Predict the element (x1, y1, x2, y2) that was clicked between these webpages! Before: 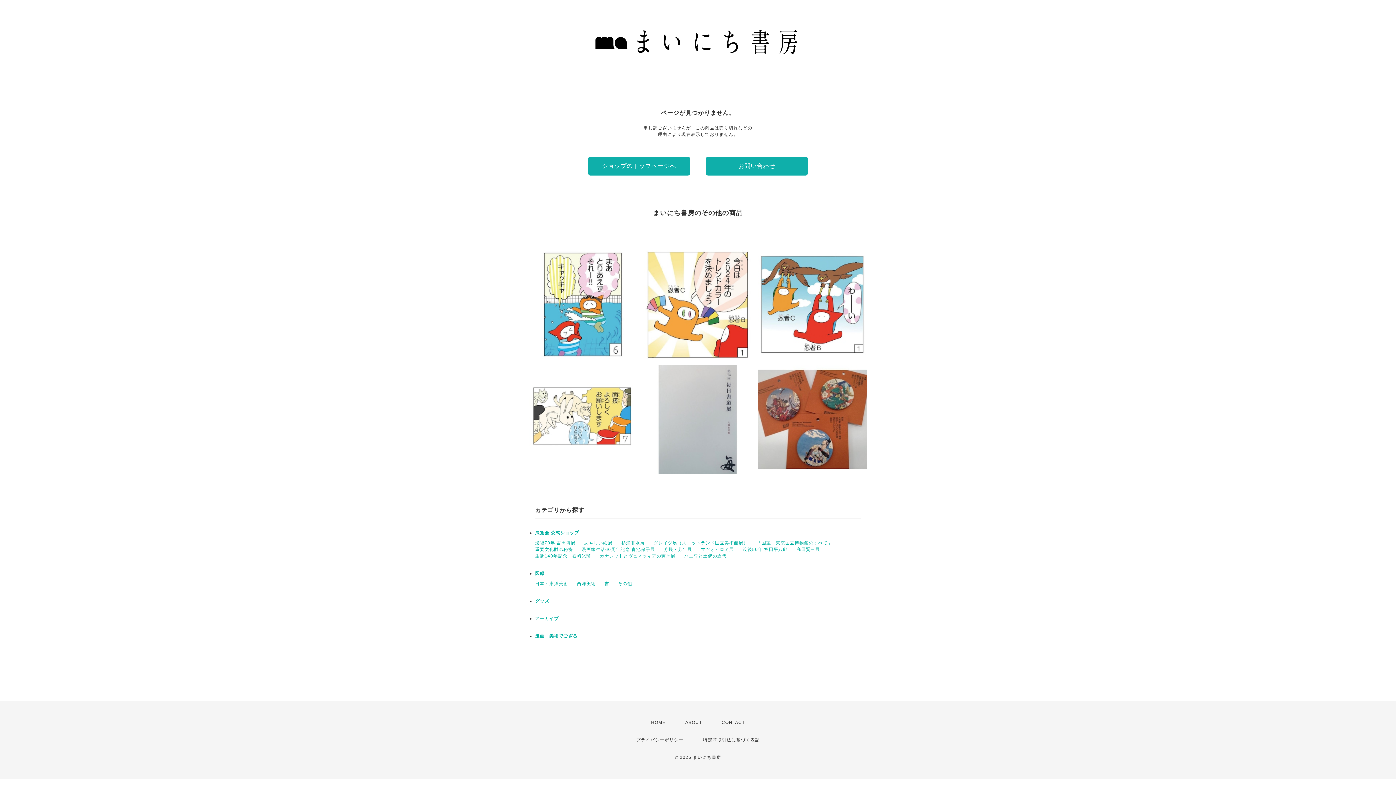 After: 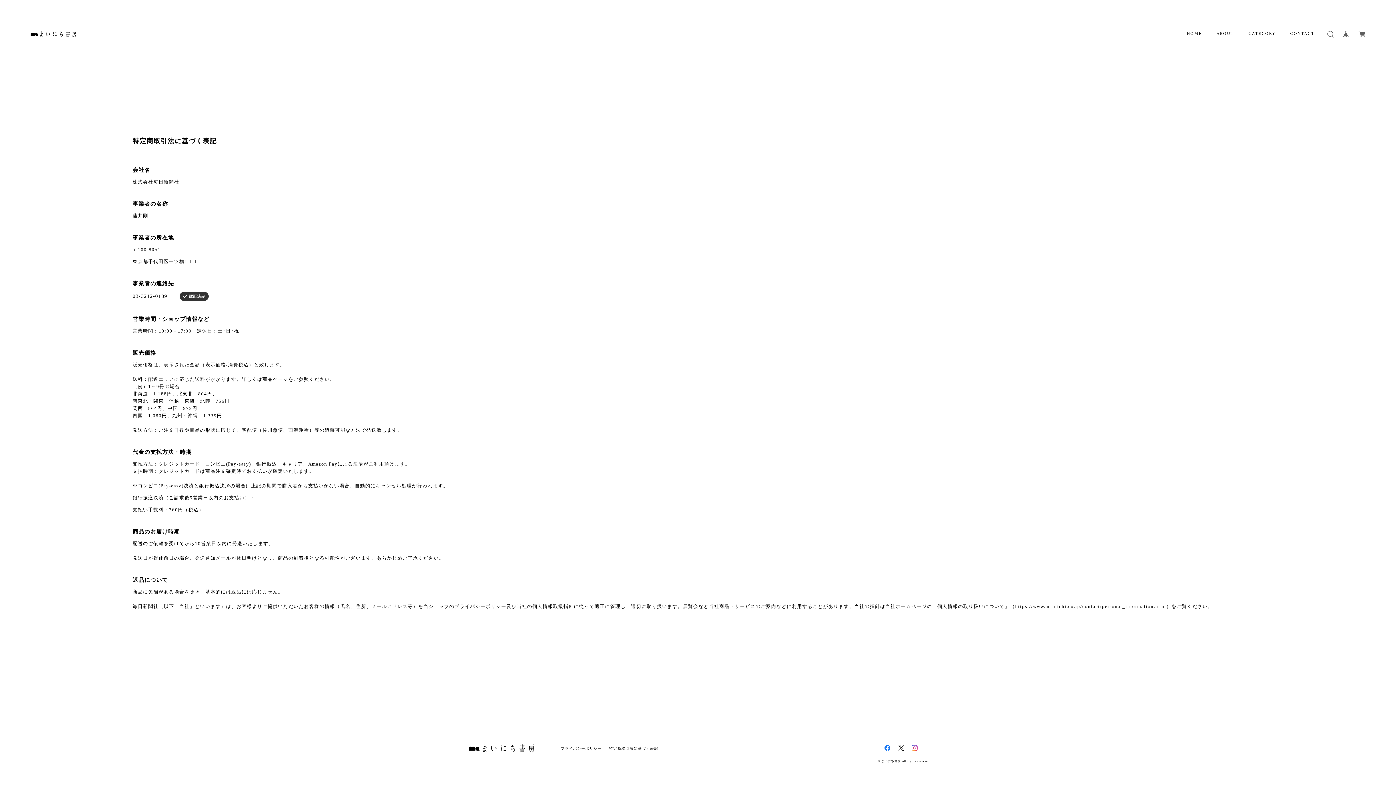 Action: bbox: (703, 737, 760, 743) label: 特定商取引法に基づく表記